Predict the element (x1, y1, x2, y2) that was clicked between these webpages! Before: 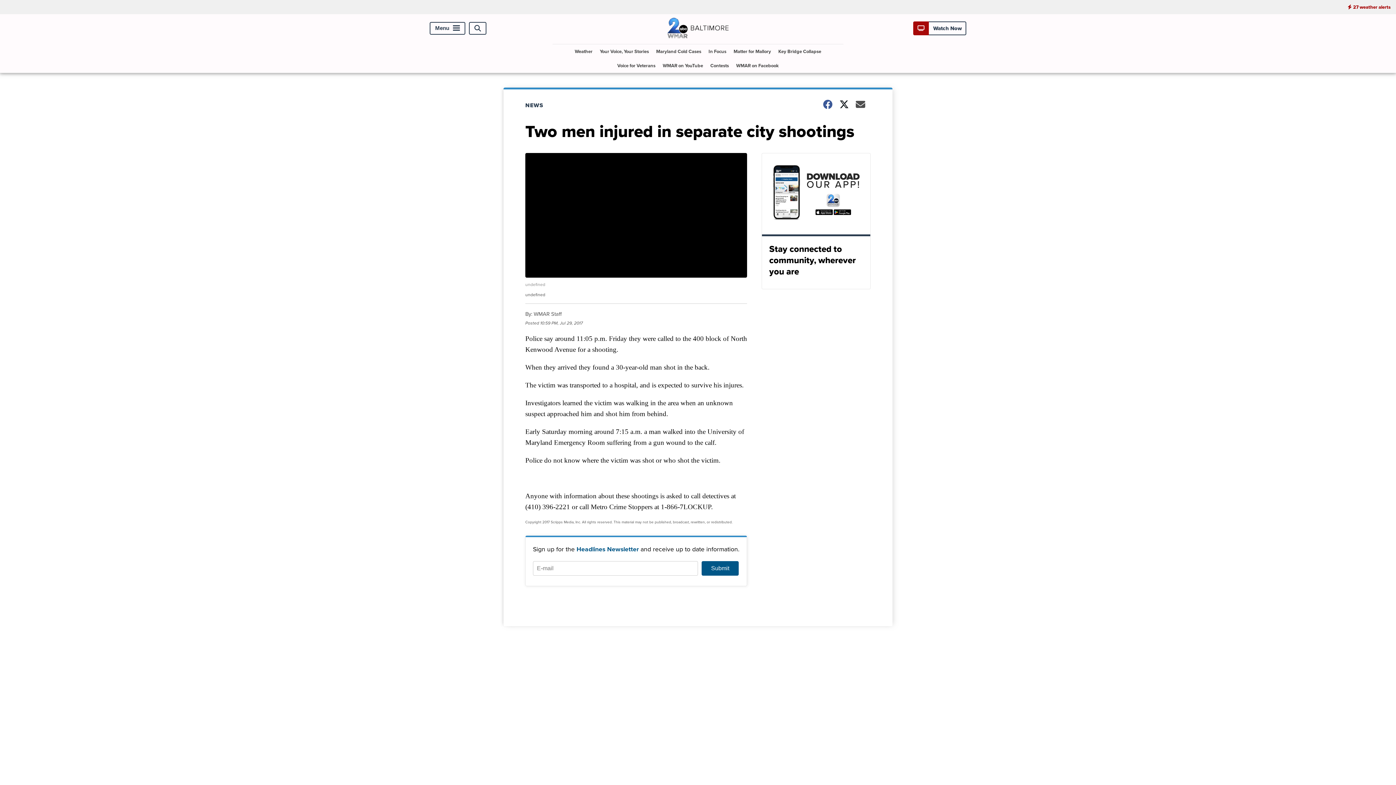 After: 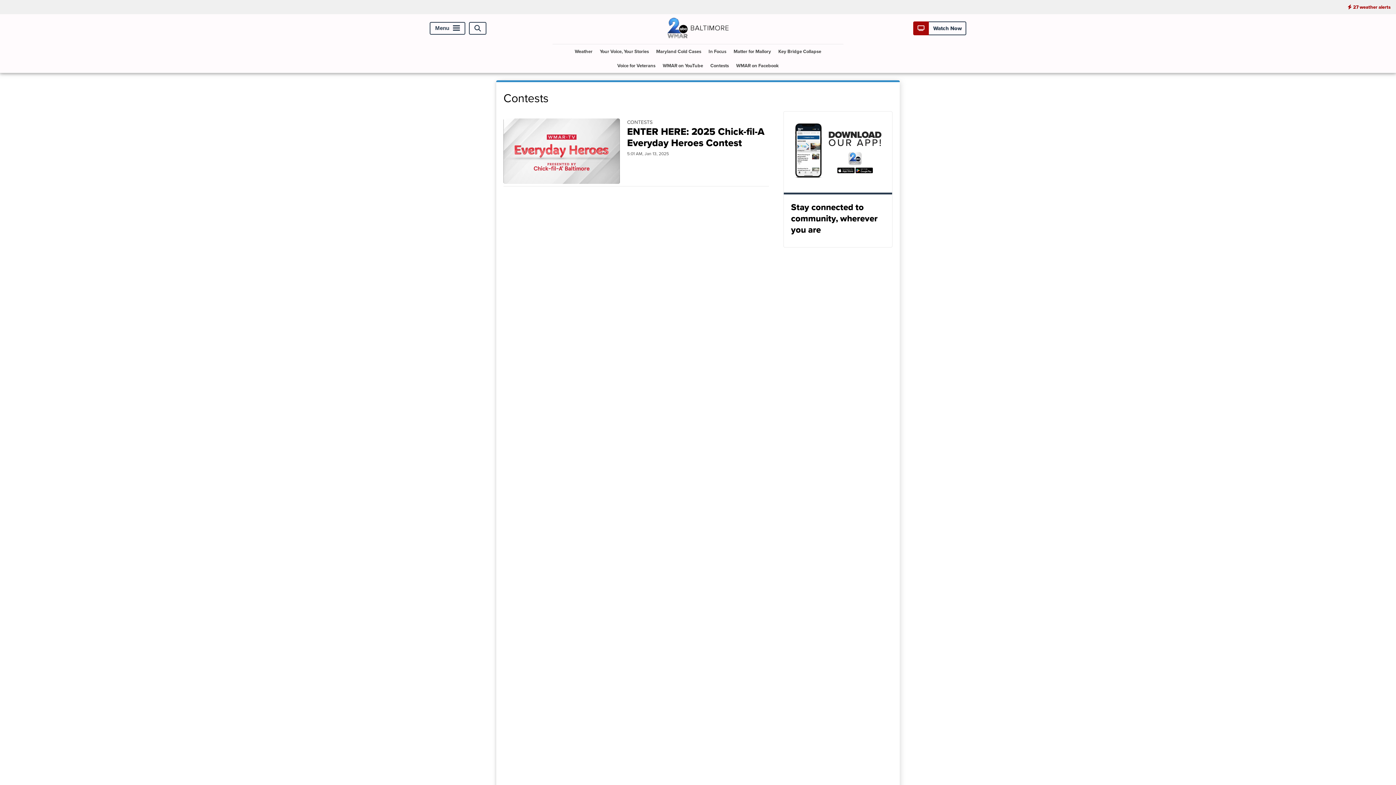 Action: bbox: (707, 58, 732, 72) label: Contests